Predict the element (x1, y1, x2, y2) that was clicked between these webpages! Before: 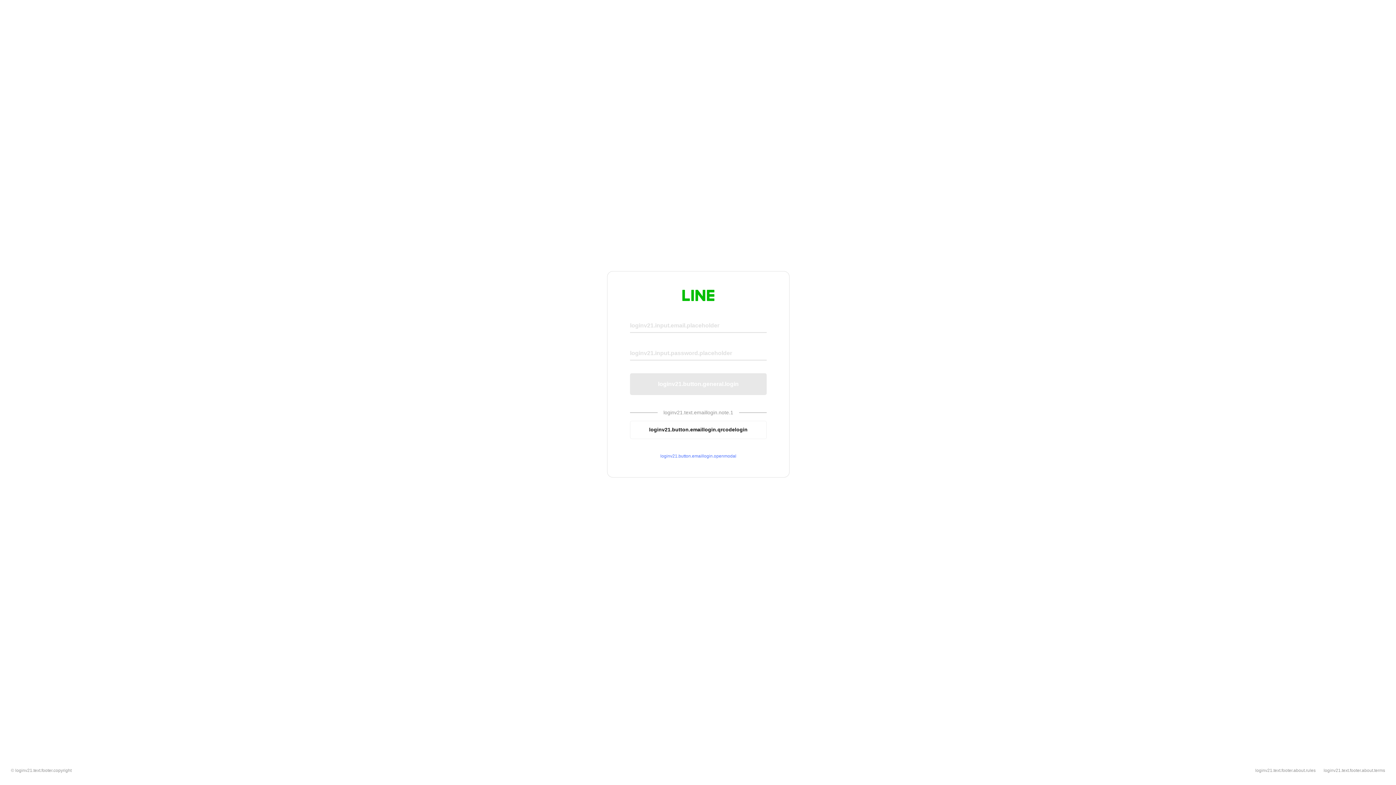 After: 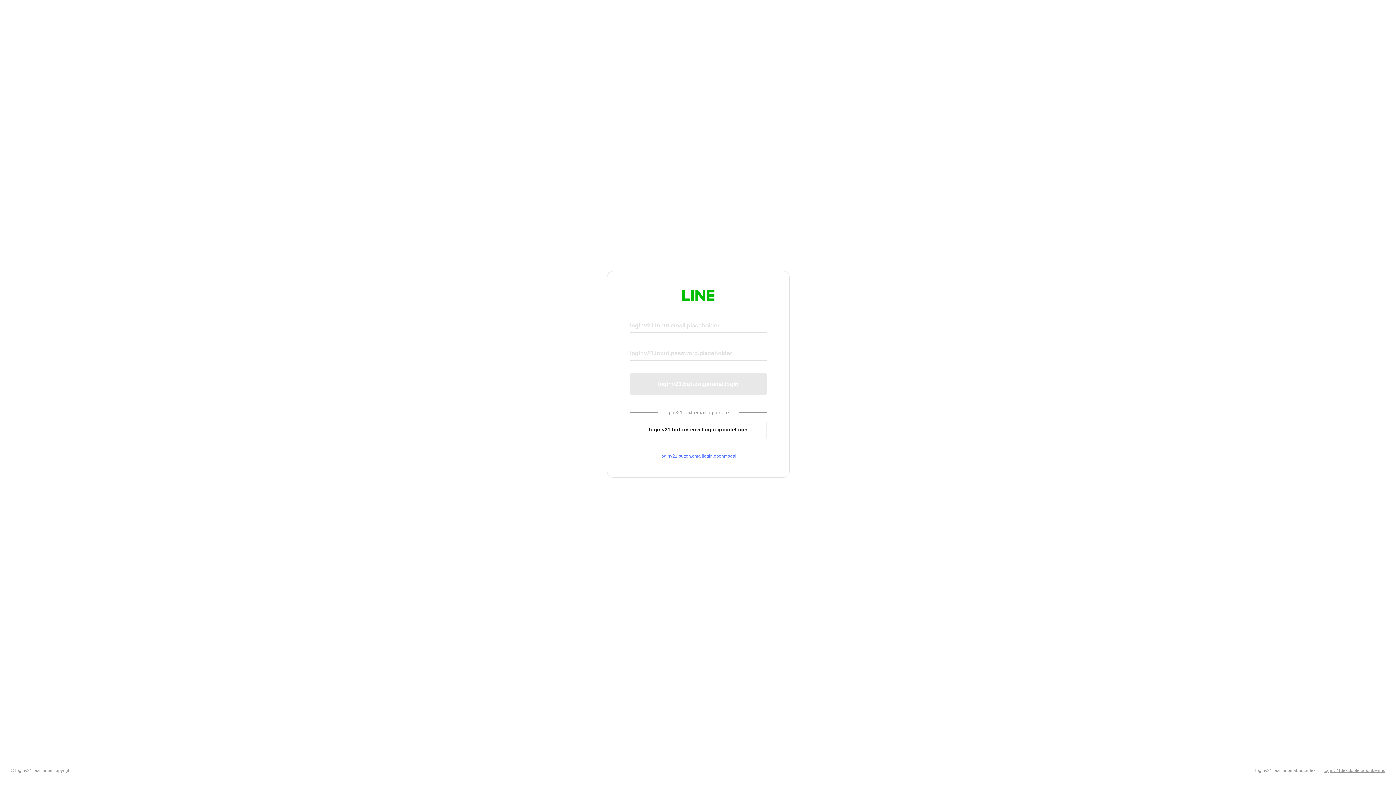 Action: bbox: (1324, 768, 1385, 773) label: loginv21.text.footer.about.terms